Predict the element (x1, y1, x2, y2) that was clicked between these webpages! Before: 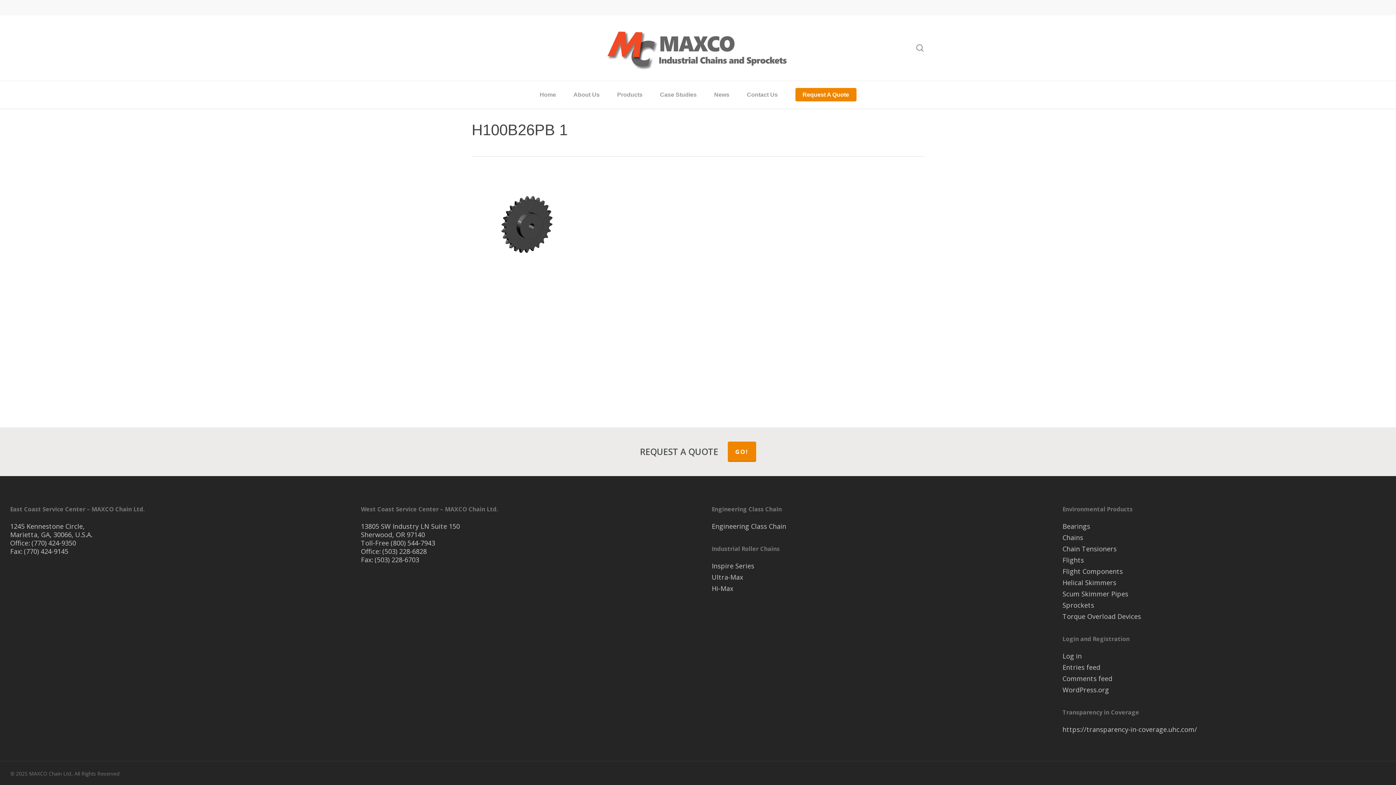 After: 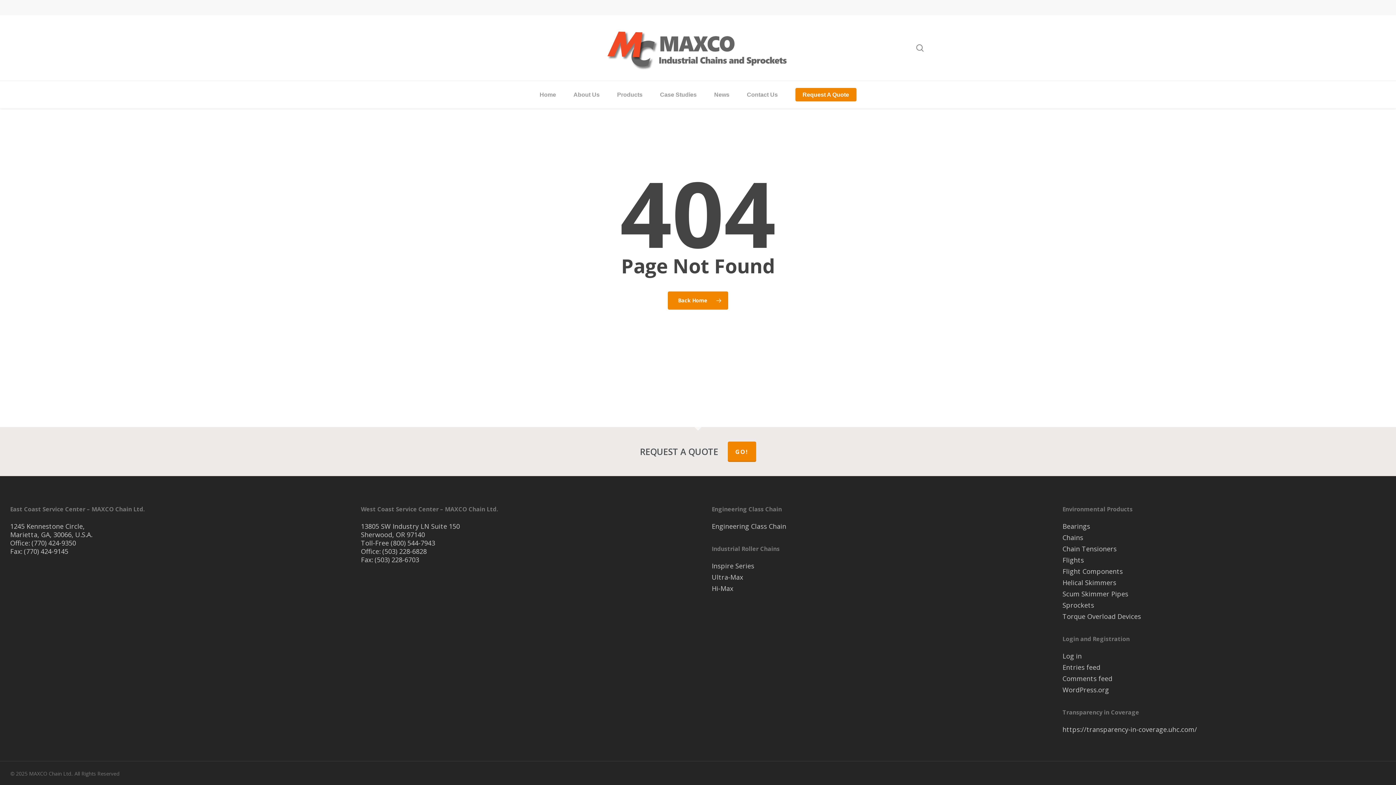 Action: bbox: (711, 522, 1035, 530) label: Engineering Class Chain